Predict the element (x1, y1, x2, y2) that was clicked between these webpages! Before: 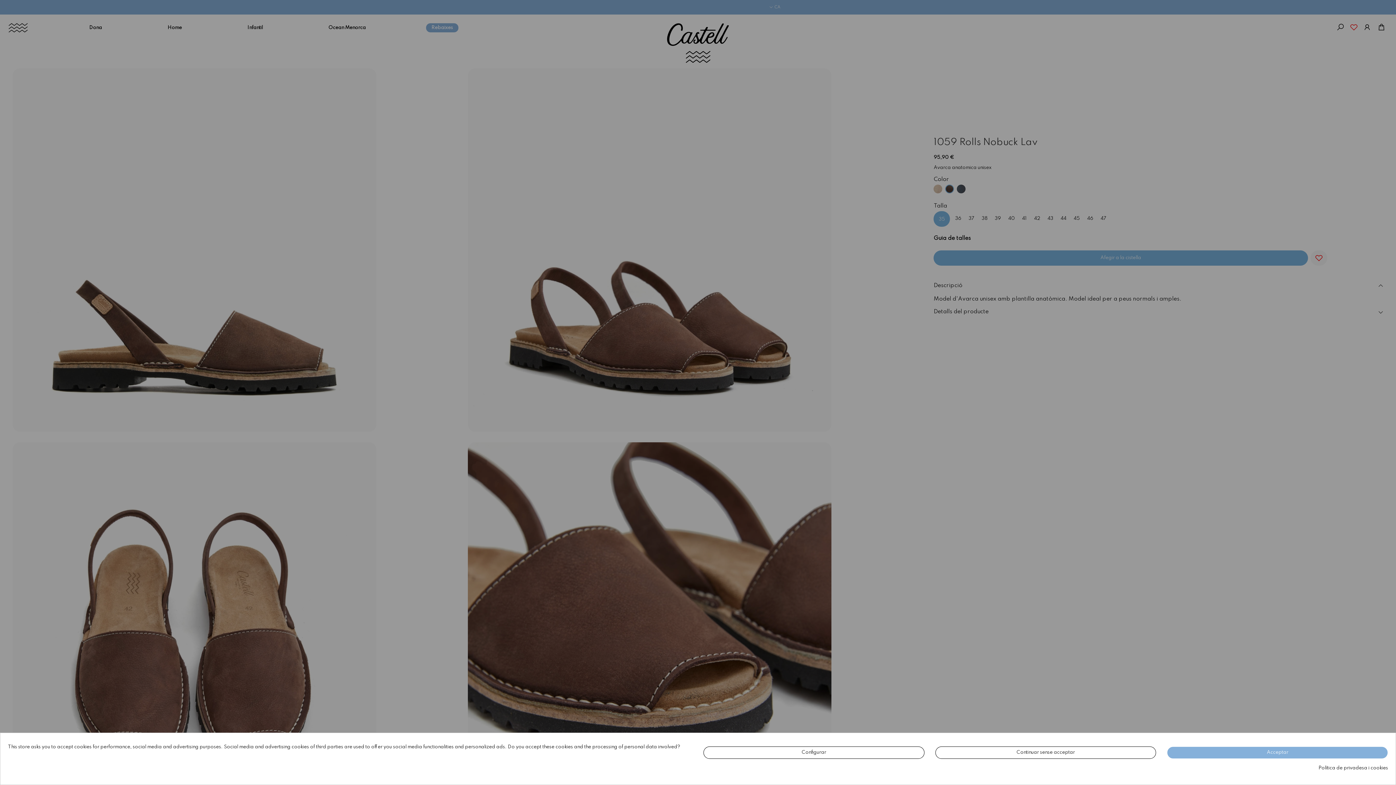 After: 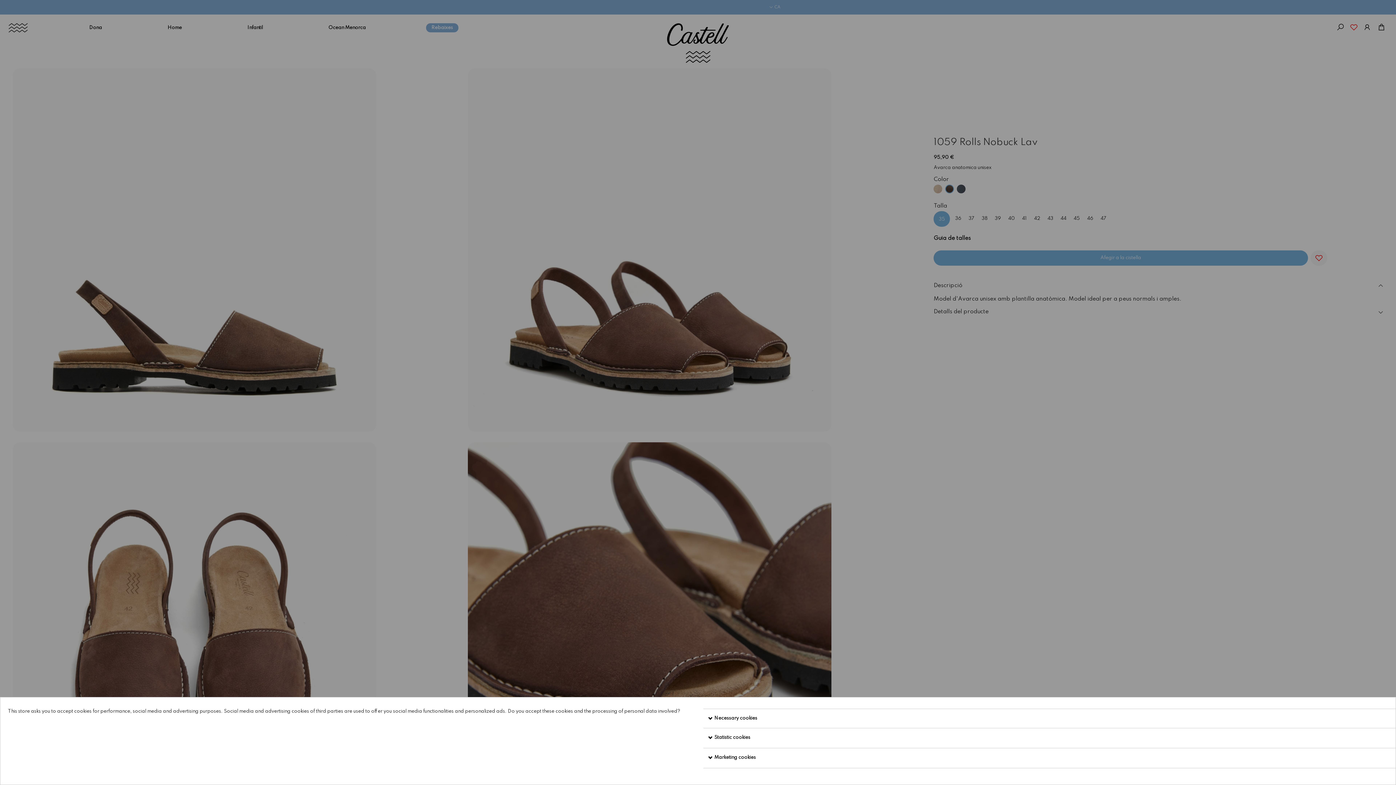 Action: label: Configurar bbox: (703, 746, 924, 759)